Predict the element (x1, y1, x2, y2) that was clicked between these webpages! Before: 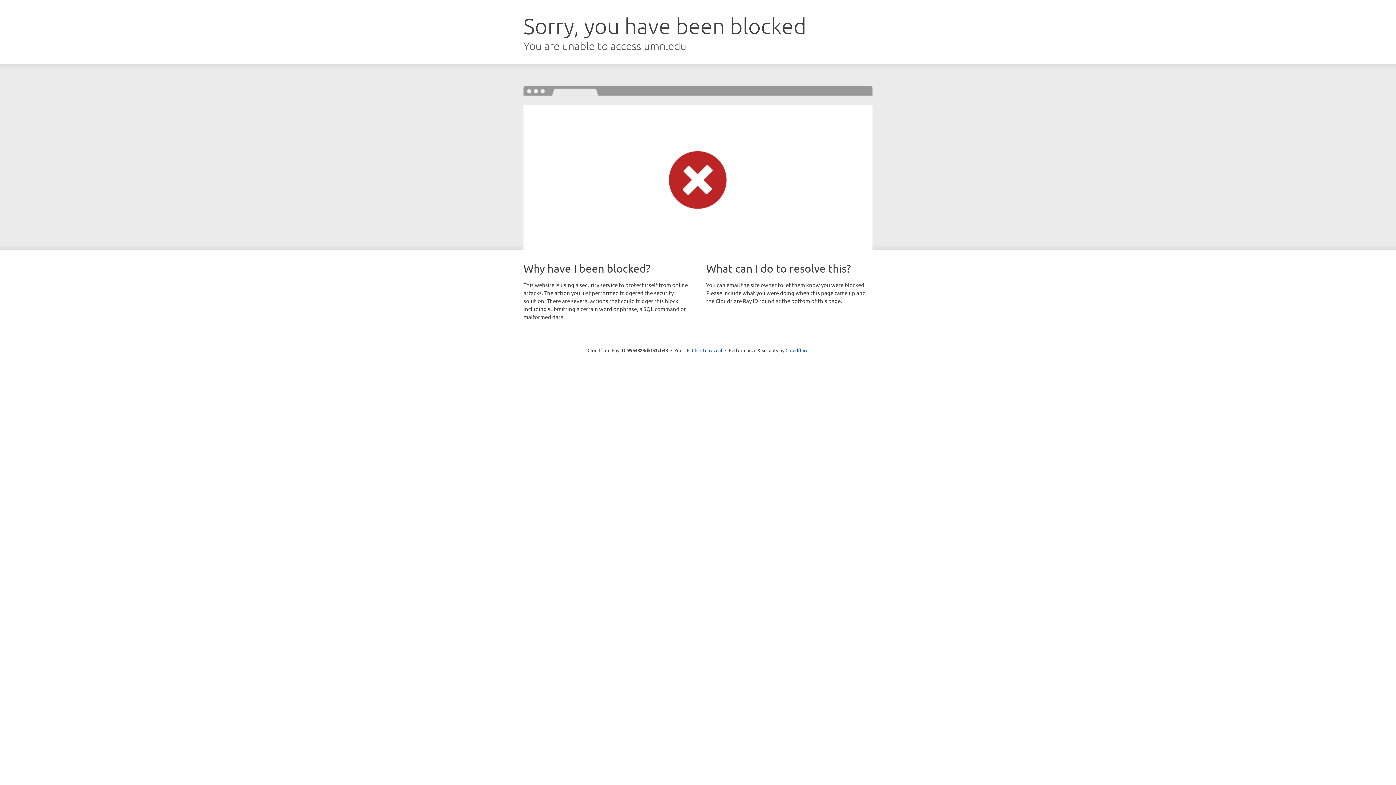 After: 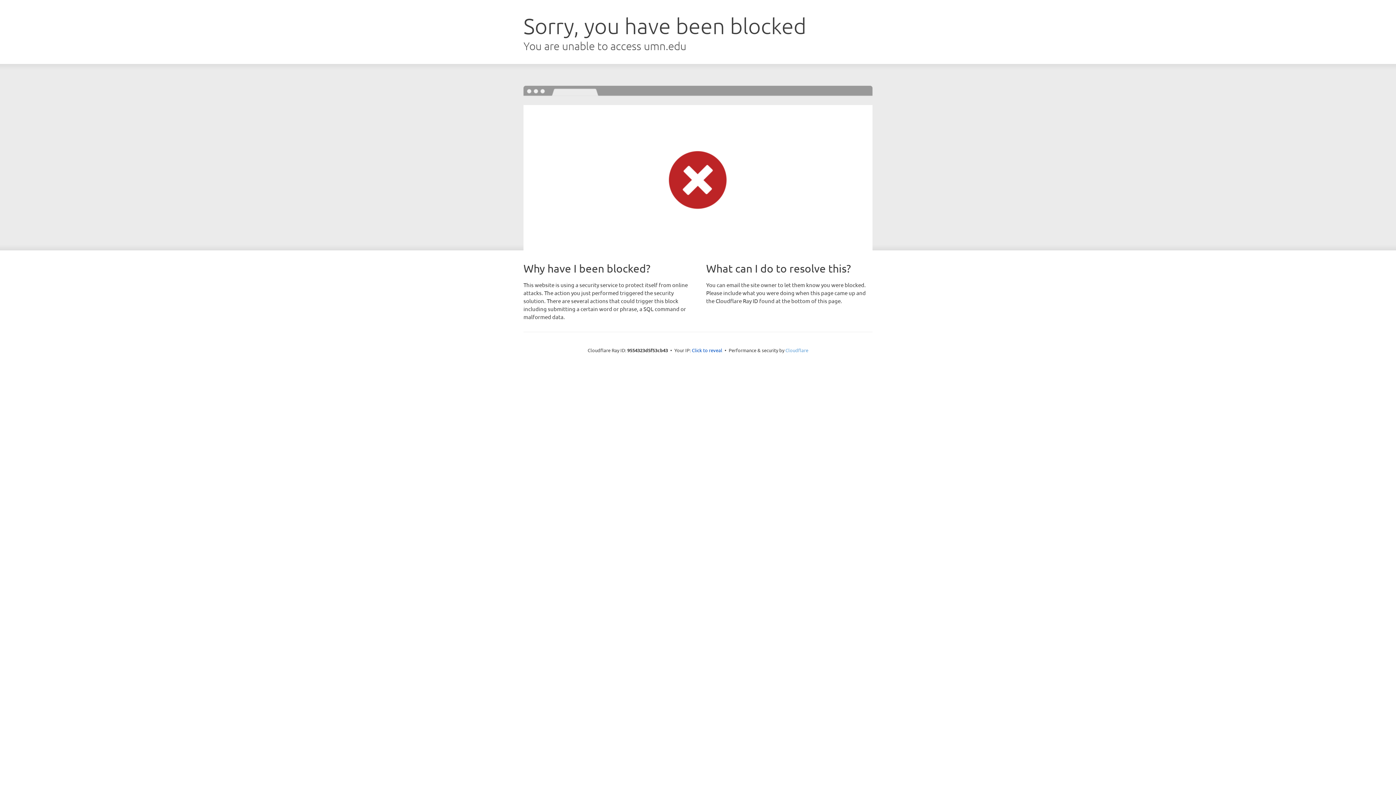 Action: bbox: (785, 347, 808, 353) label: Cloudflare